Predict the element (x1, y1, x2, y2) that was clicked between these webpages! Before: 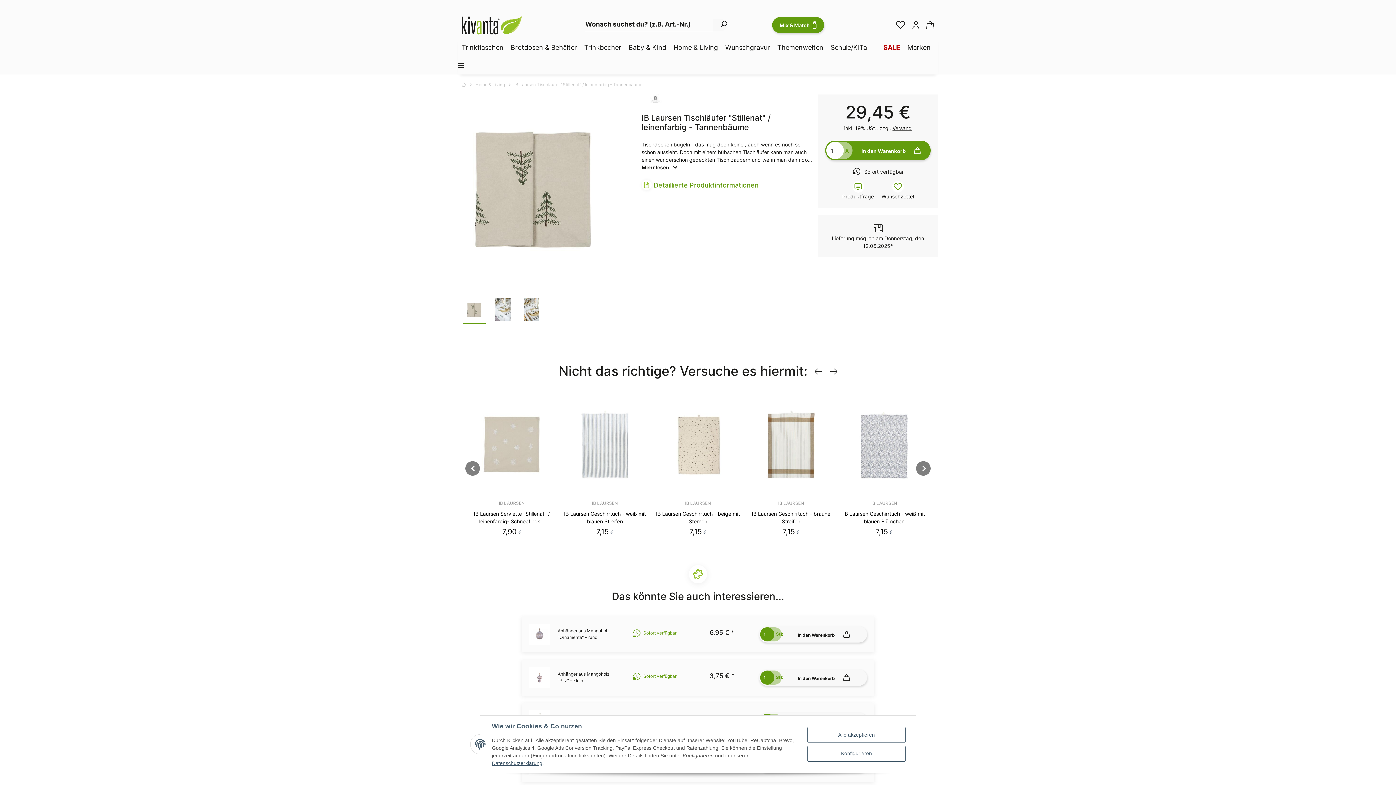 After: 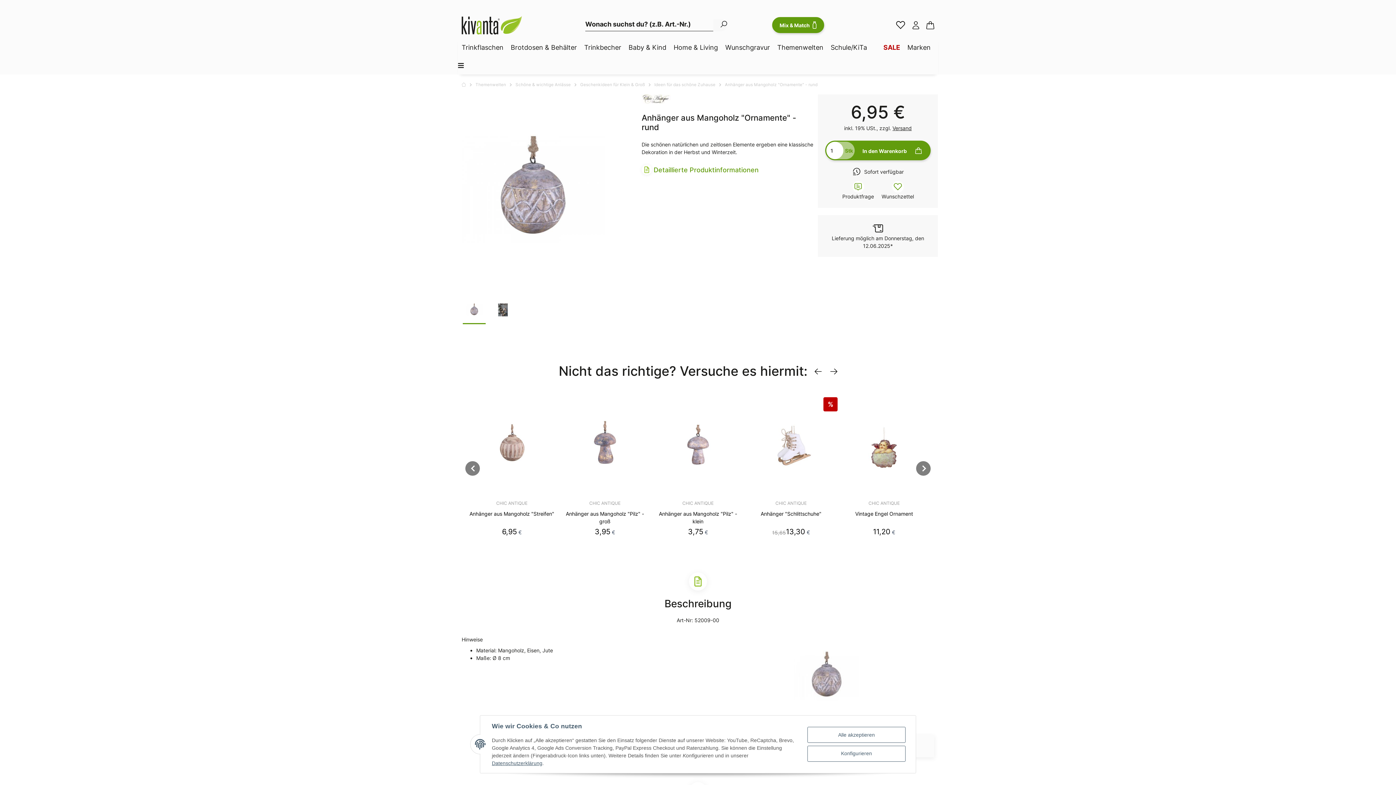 Action: bbox: (557, 628, 617, 641) label: Anhänger aus Mangoholz "Ornamente" - rund